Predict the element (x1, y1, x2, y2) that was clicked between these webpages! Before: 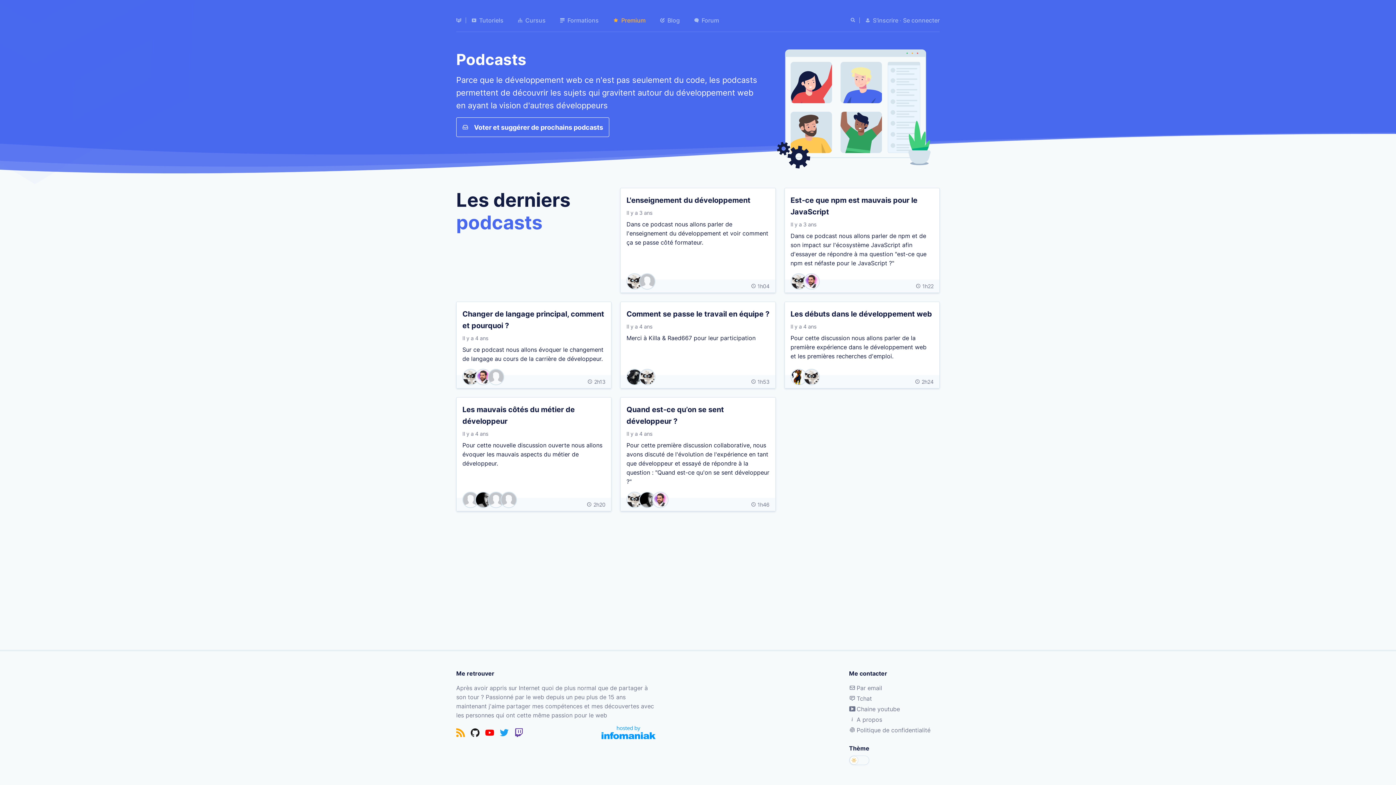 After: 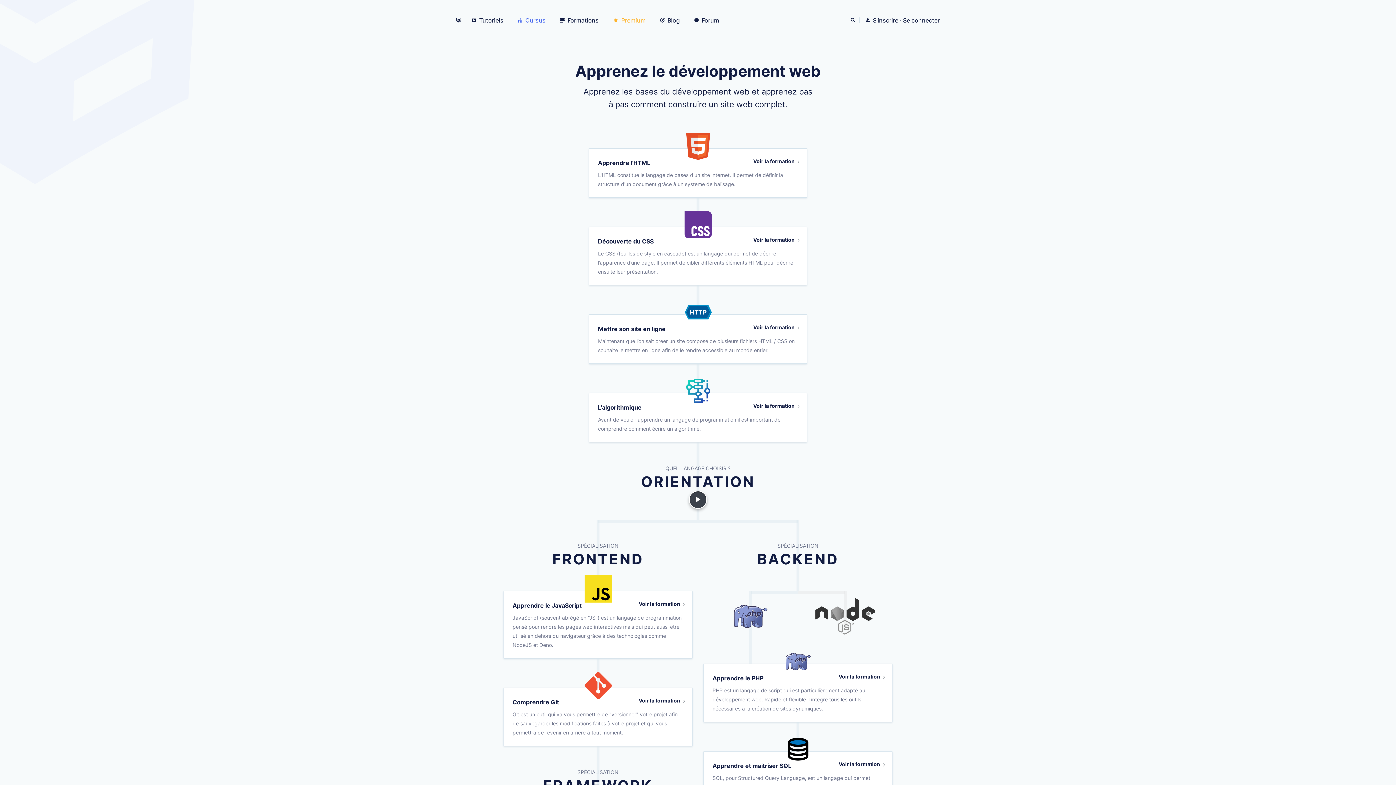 Action: label:  Cursus bbox: (518, 17, 545, 23)